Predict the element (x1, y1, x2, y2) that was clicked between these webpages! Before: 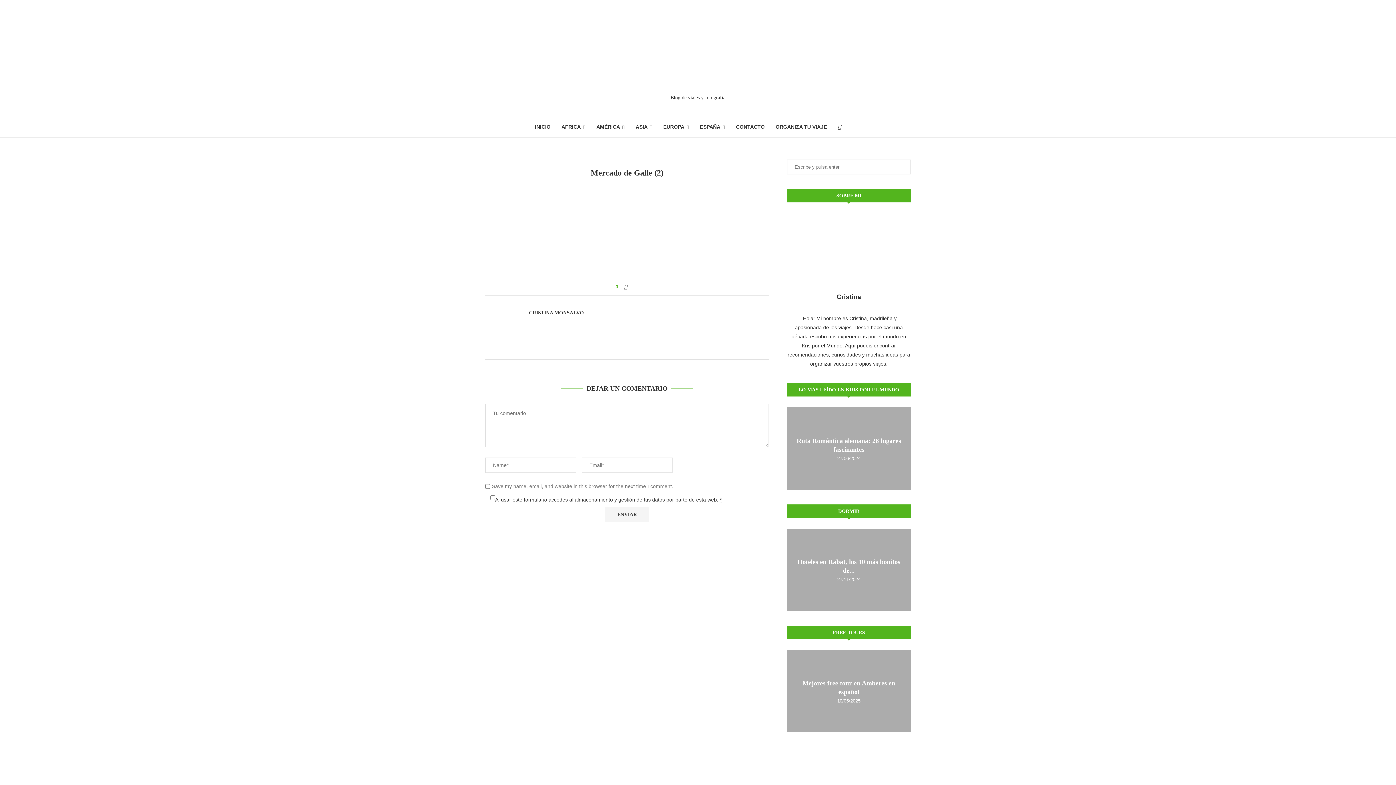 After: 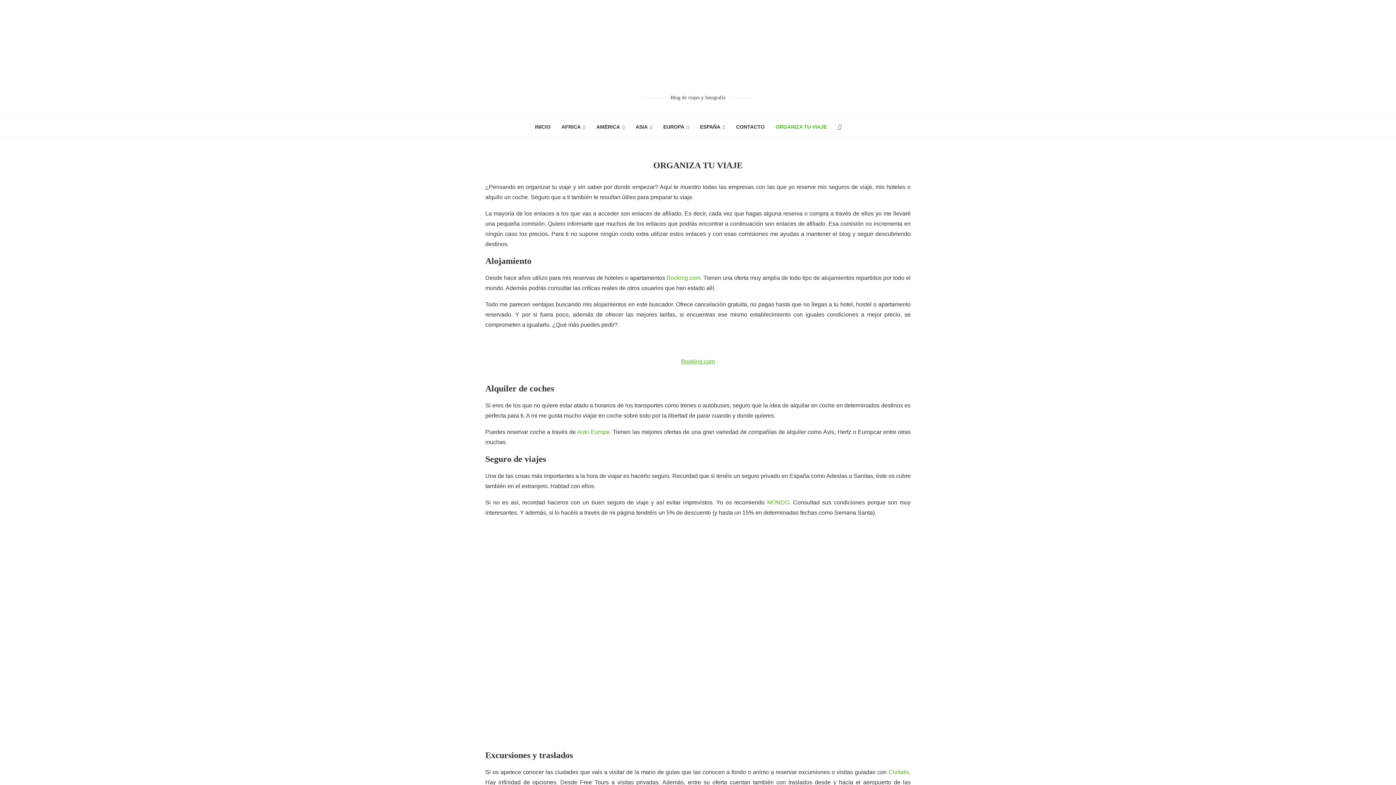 Action: label: ORGANIZA TU VIAJE bbox: (775, 116, 827, 137)